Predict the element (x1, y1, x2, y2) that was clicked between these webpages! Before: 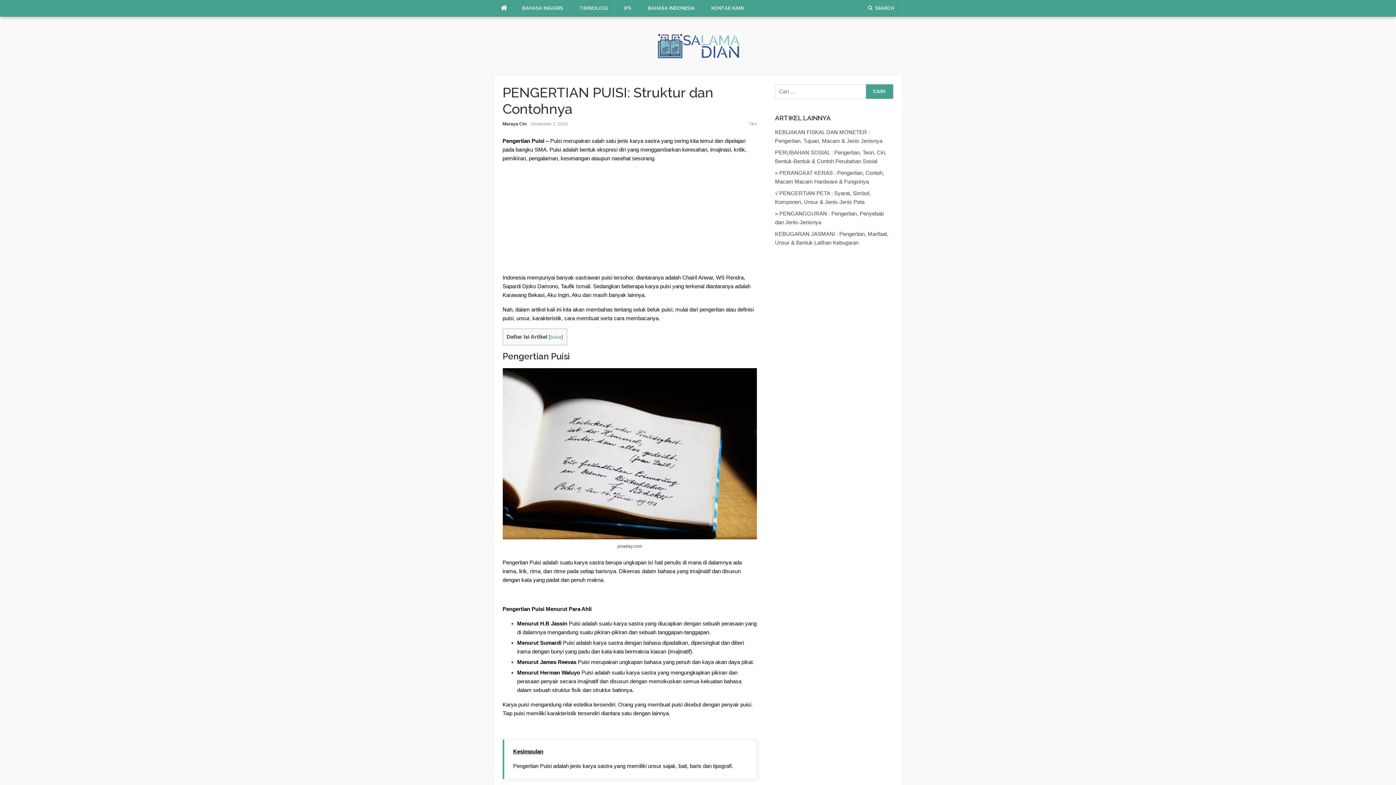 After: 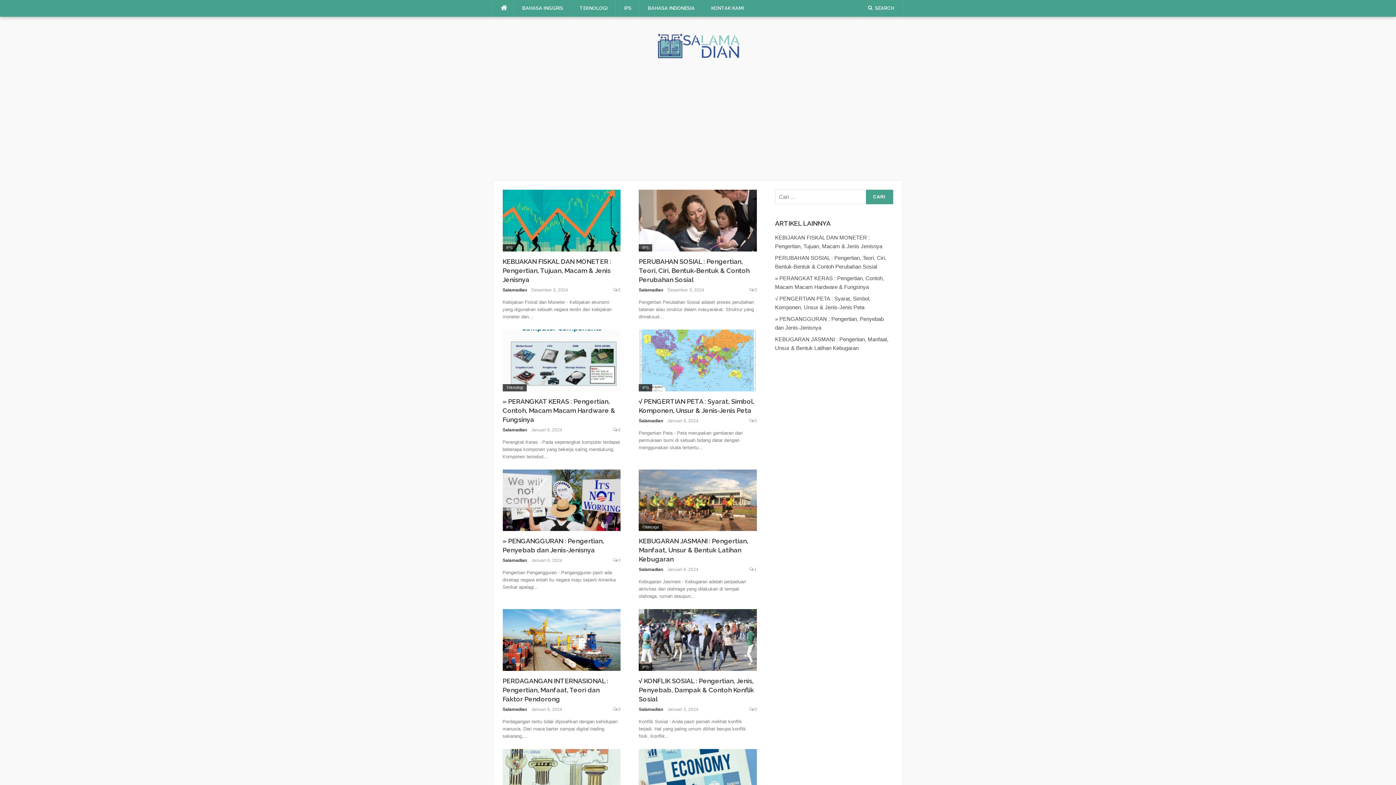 Action: bbox: (493, 0, 514, 16)